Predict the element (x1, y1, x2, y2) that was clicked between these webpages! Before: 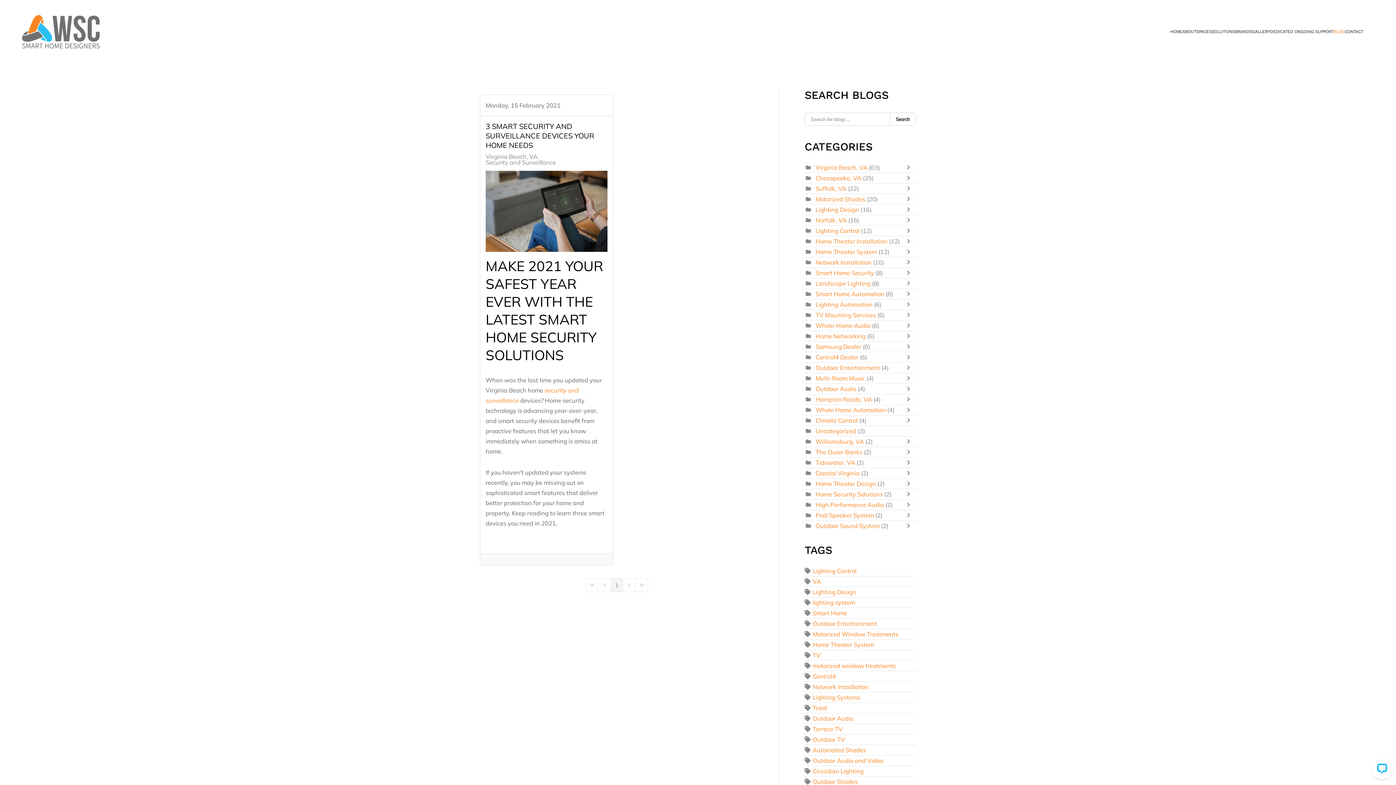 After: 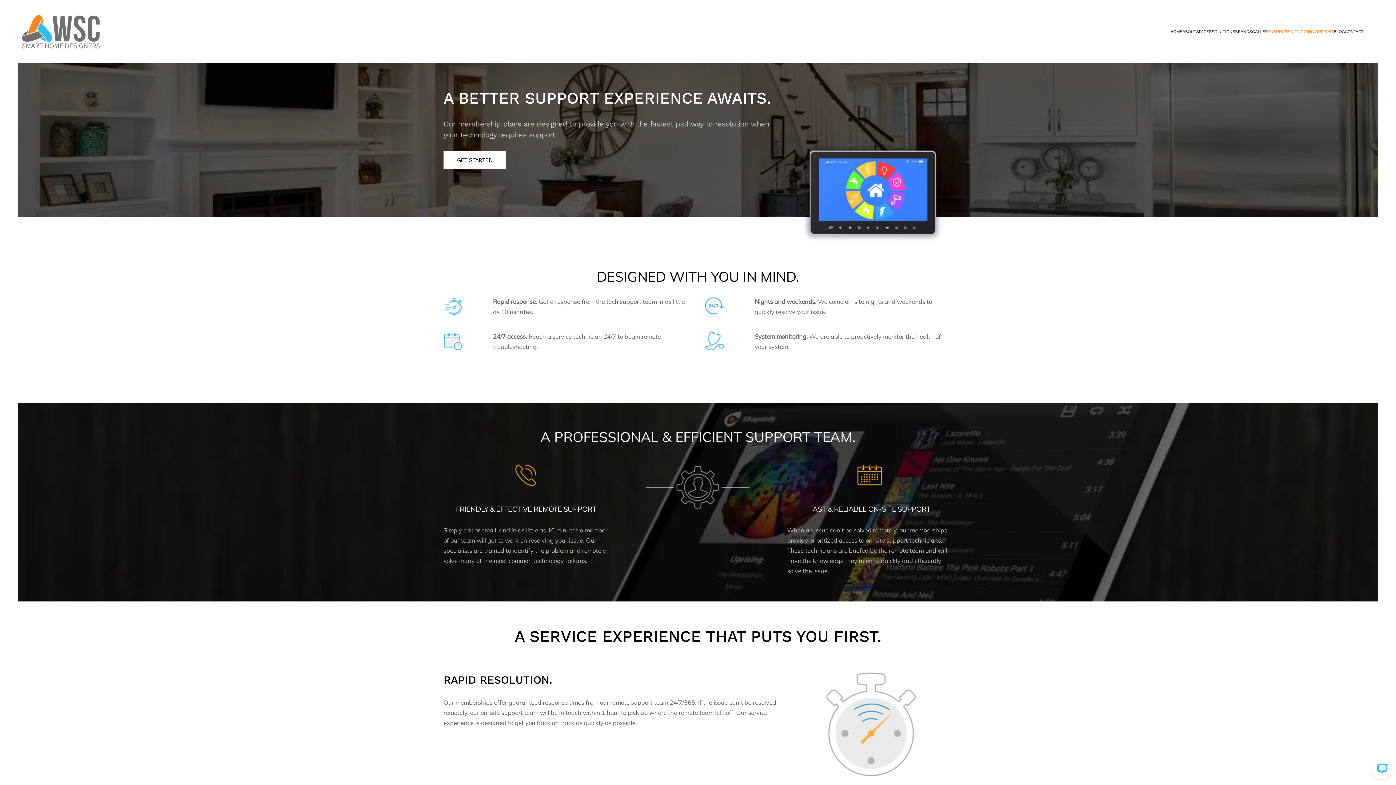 Action: label: DEDICATED ONGOING SUPPORT bbox: (1270, 13, 1334, 49)